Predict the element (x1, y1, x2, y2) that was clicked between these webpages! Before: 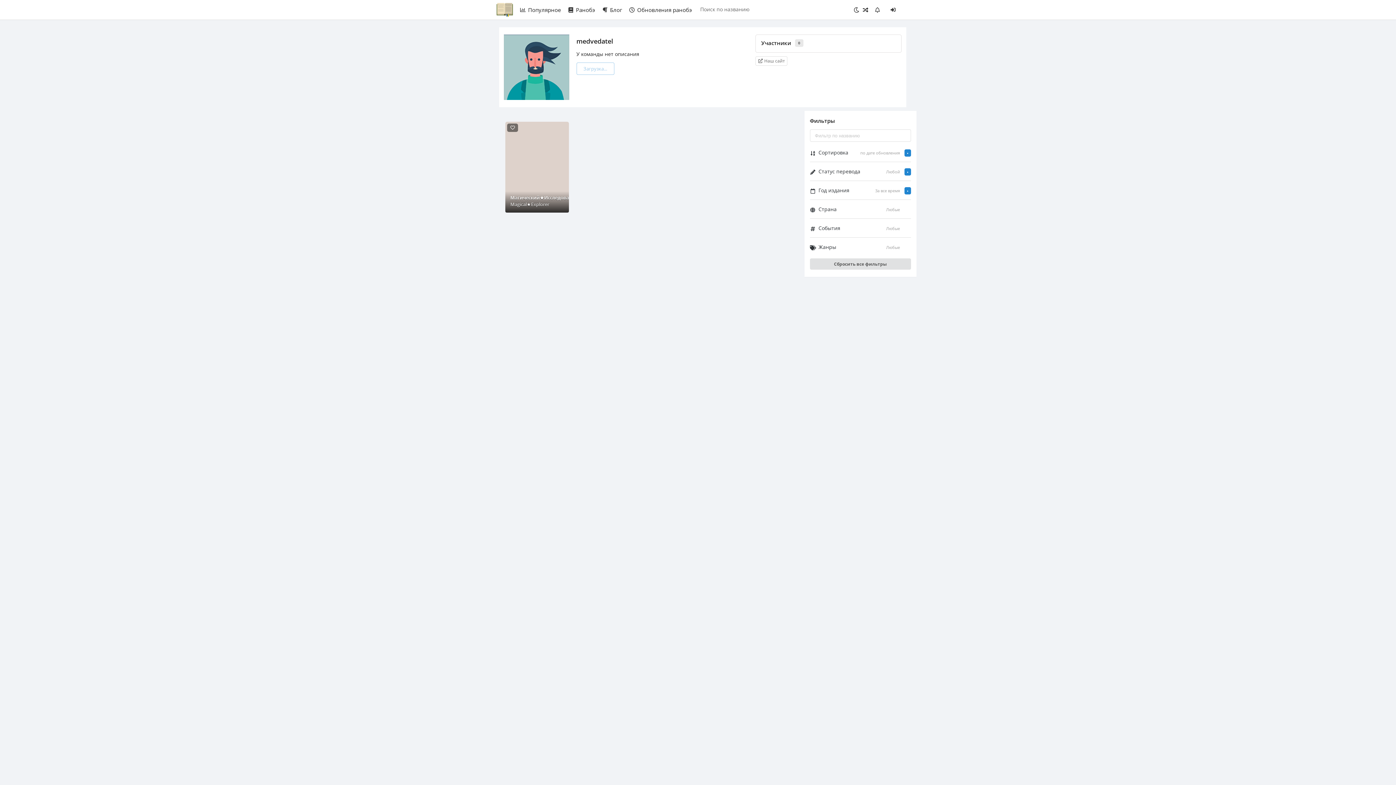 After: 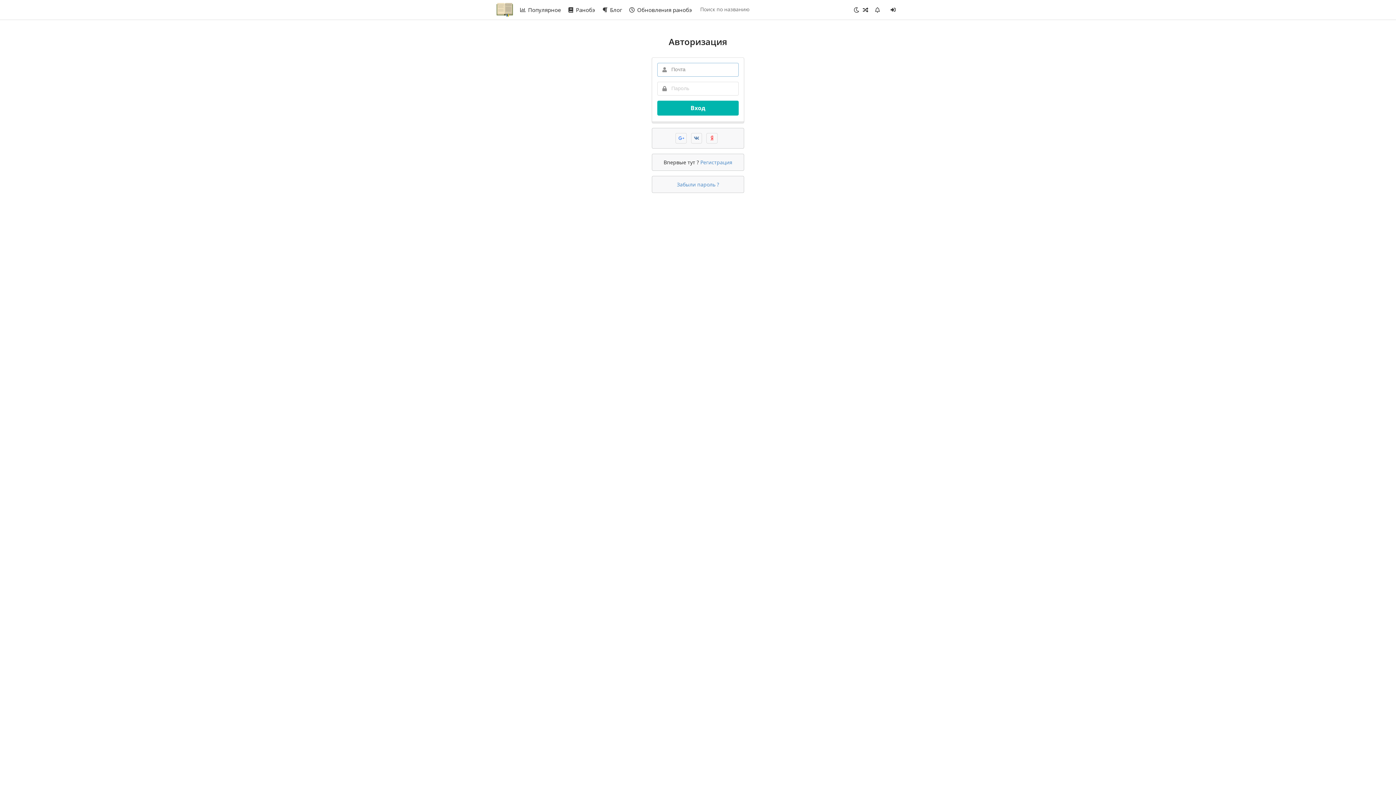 Action: bbox: (885, 3, 901, 16)